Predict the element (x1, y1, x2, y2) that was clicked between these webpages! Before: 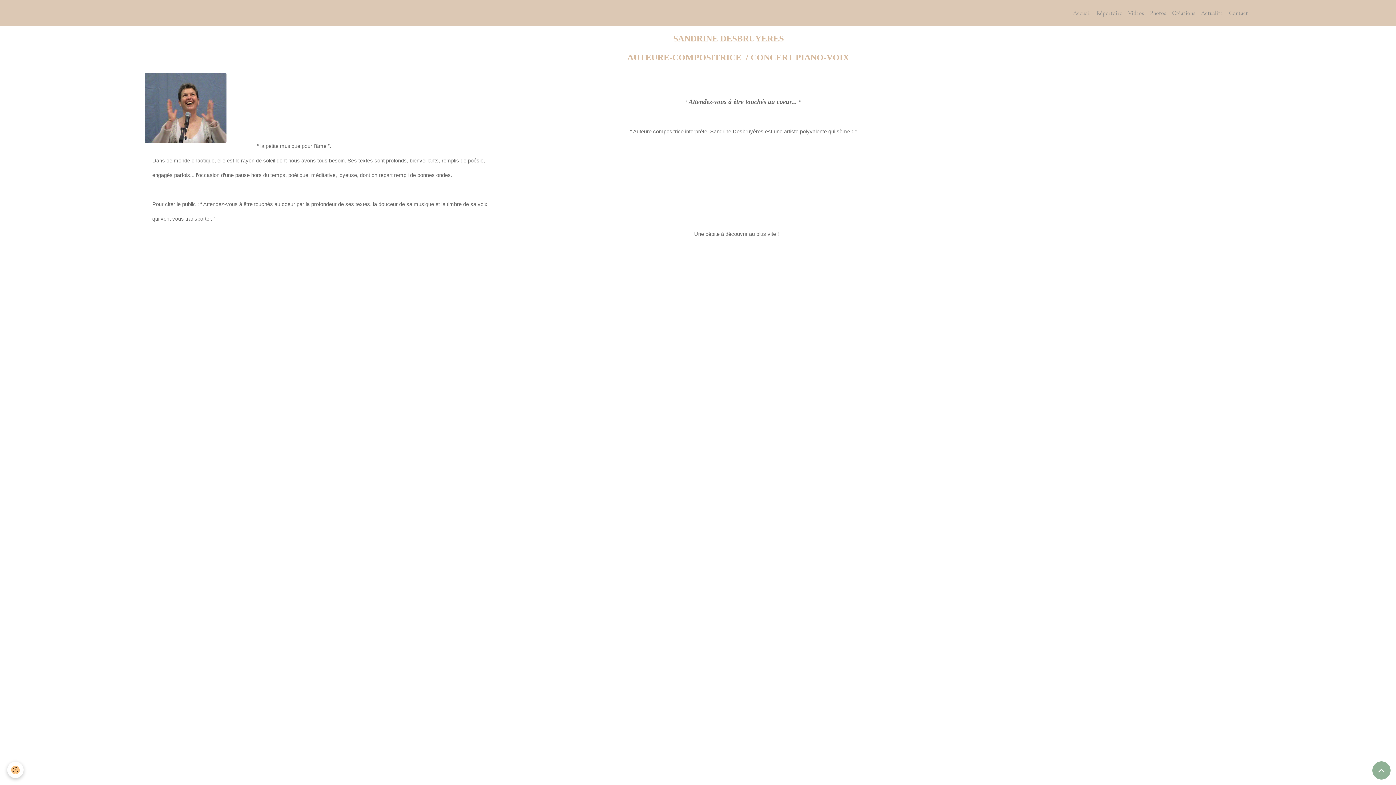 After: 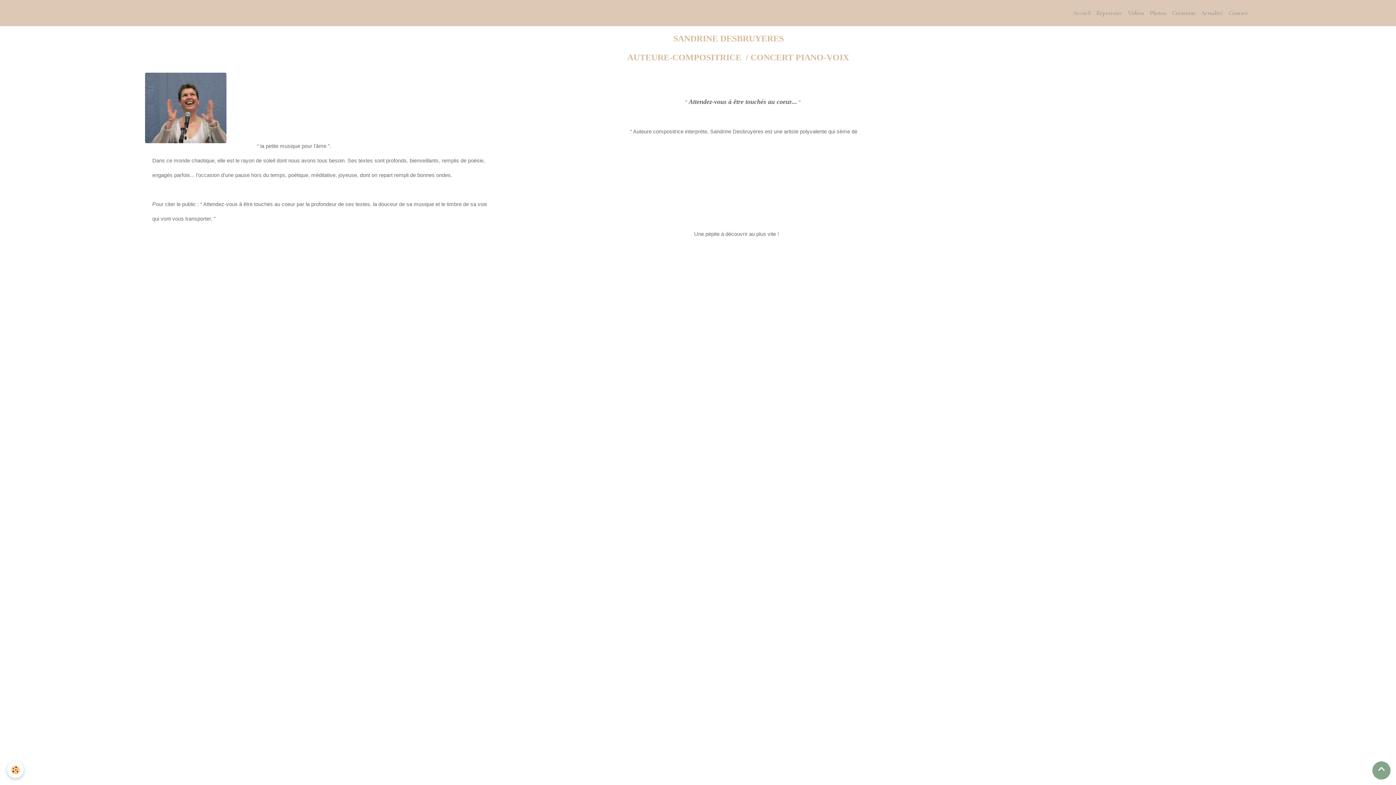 Action: label: Scroll top bbox: (1372, 761, 1390, 780)